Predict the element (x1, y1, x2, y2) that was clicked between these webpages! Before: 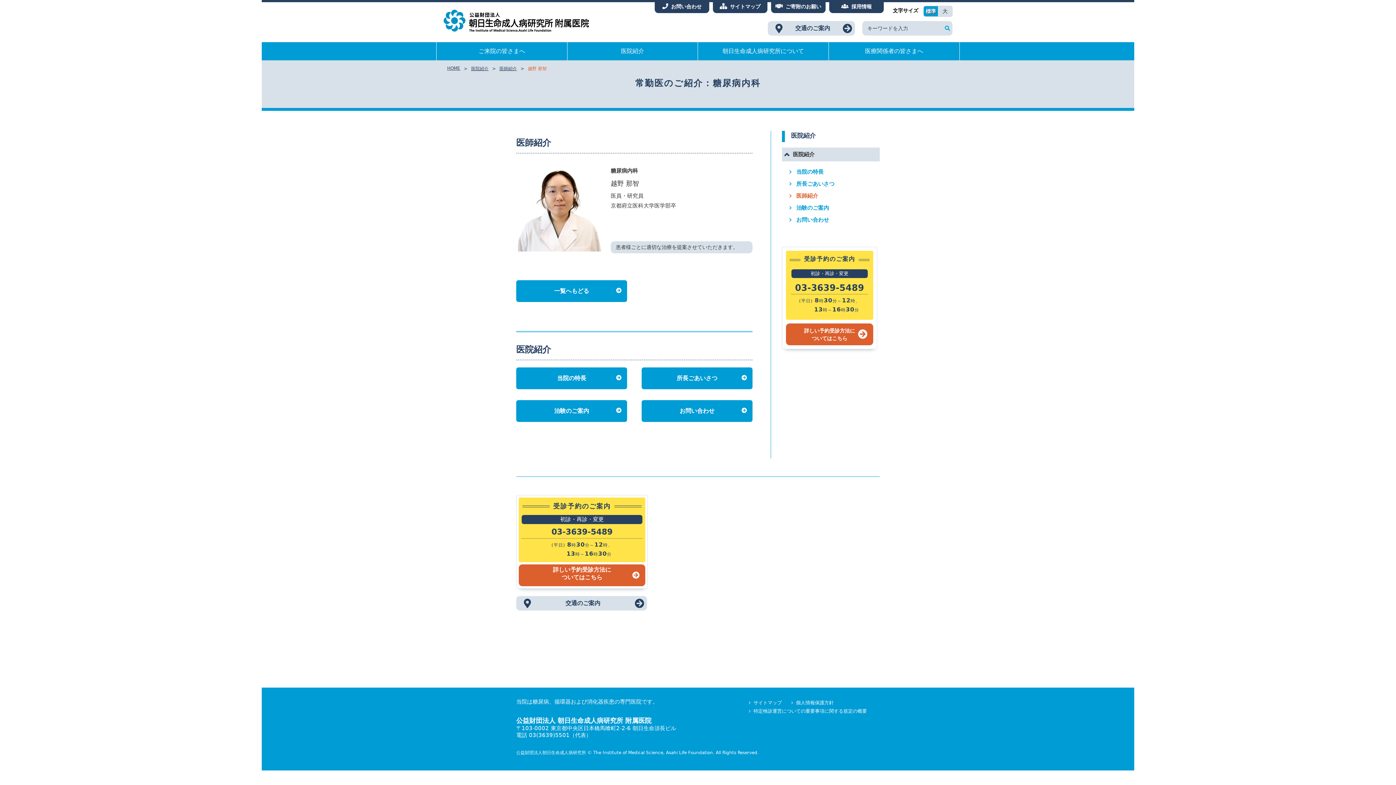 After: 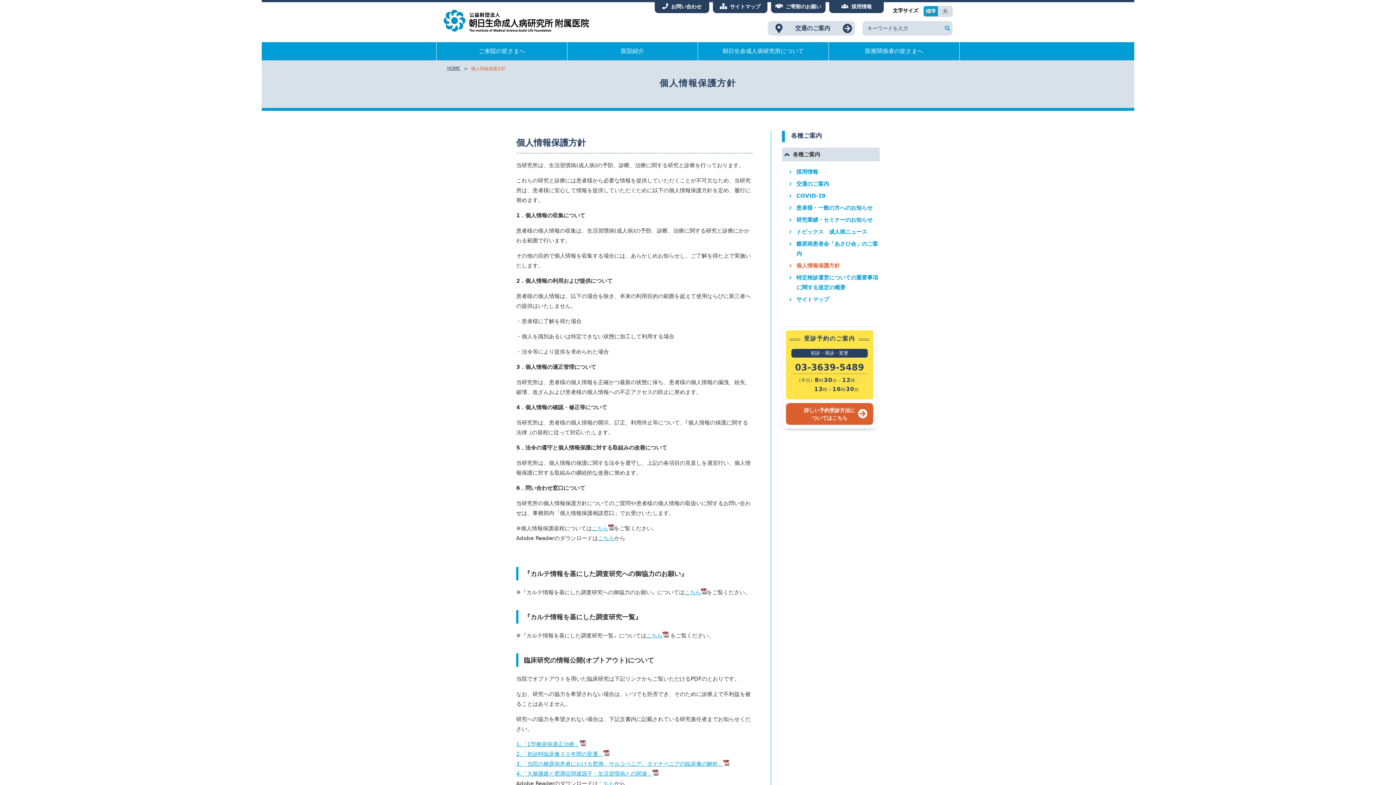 Action: bbox: (796, 700, 834, 705) label: 個人情報保護方針